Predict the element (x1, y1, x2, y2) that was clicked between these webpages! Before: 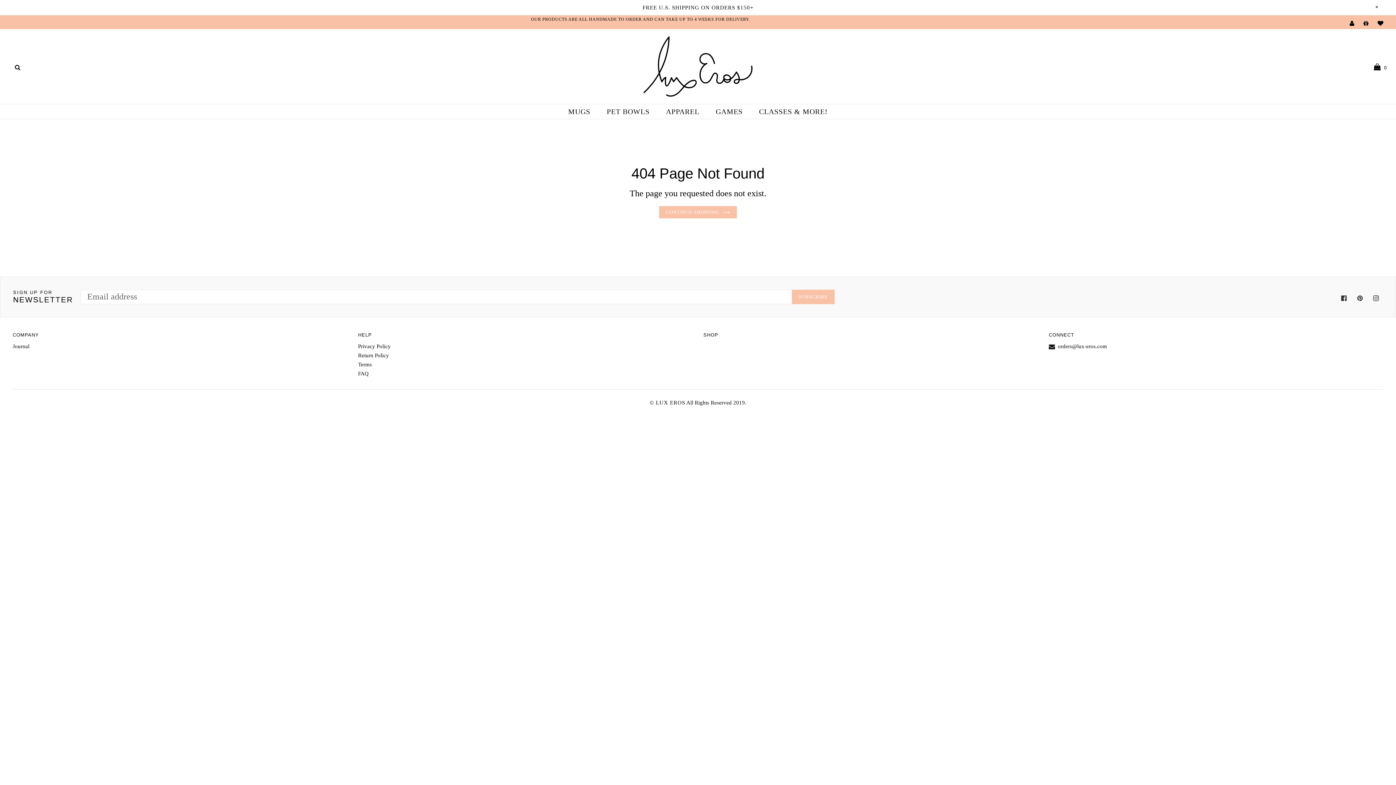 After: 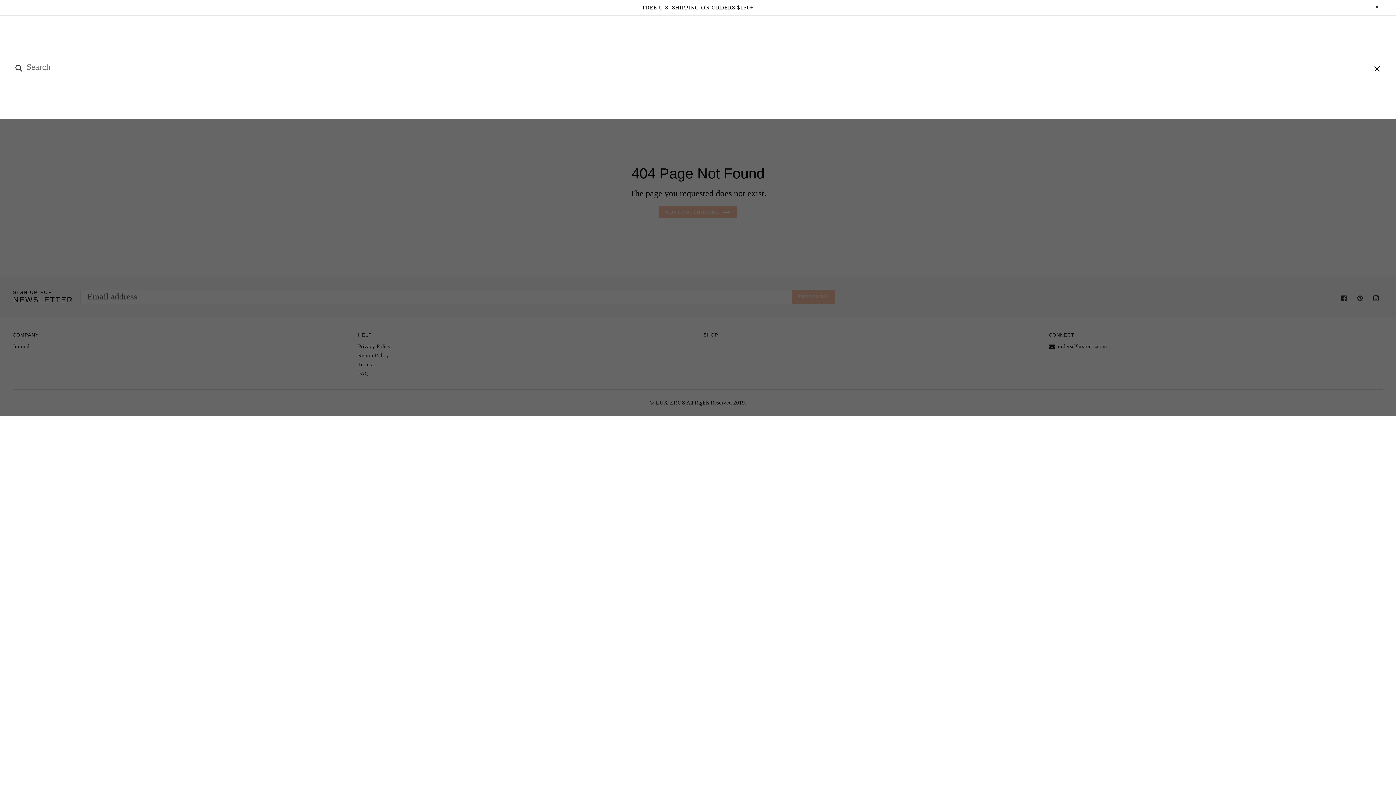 Action: bbox: (12, 59, 22, 72) label: Search